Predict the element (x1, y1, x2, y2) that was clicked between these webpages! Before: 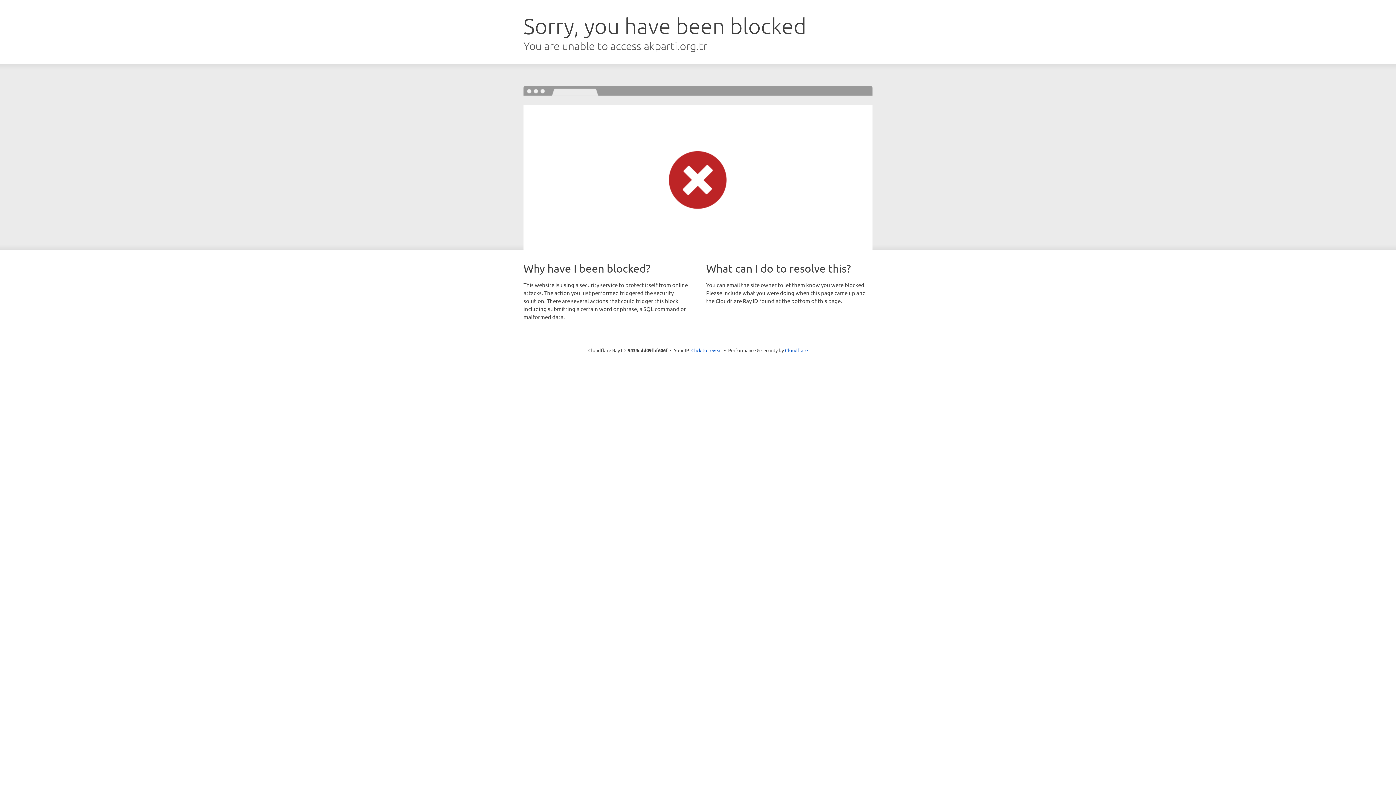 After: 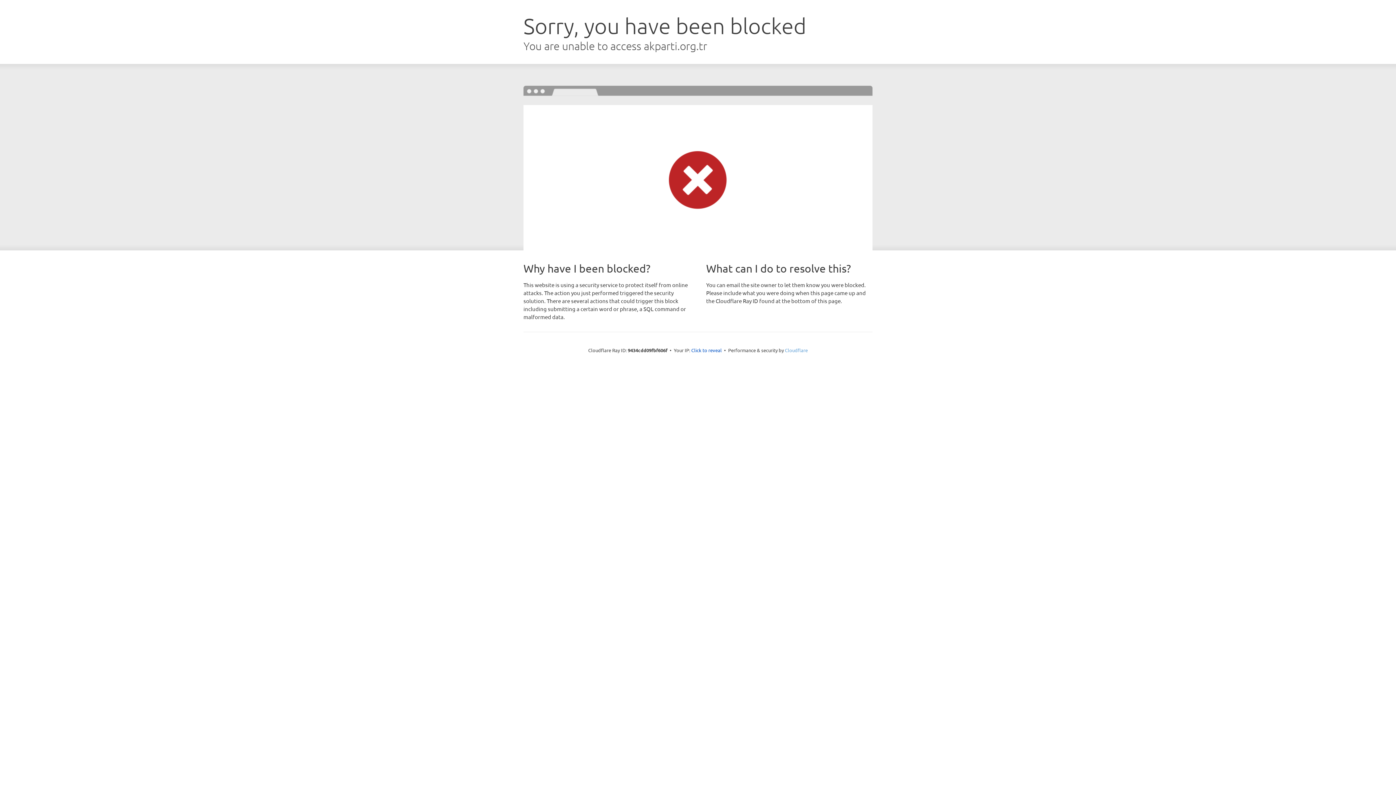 Action: bbox: (785, 347, 808, 353) label: Cloudflare